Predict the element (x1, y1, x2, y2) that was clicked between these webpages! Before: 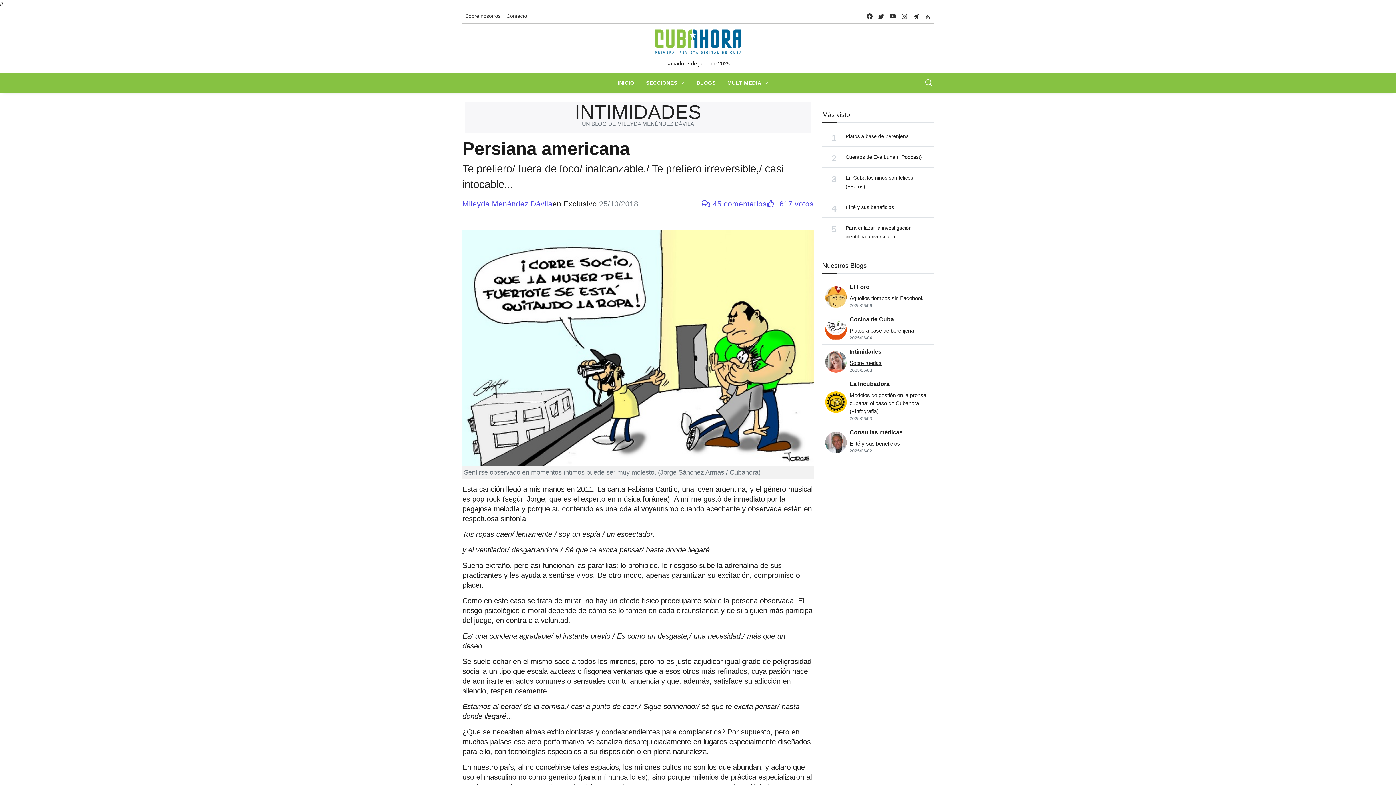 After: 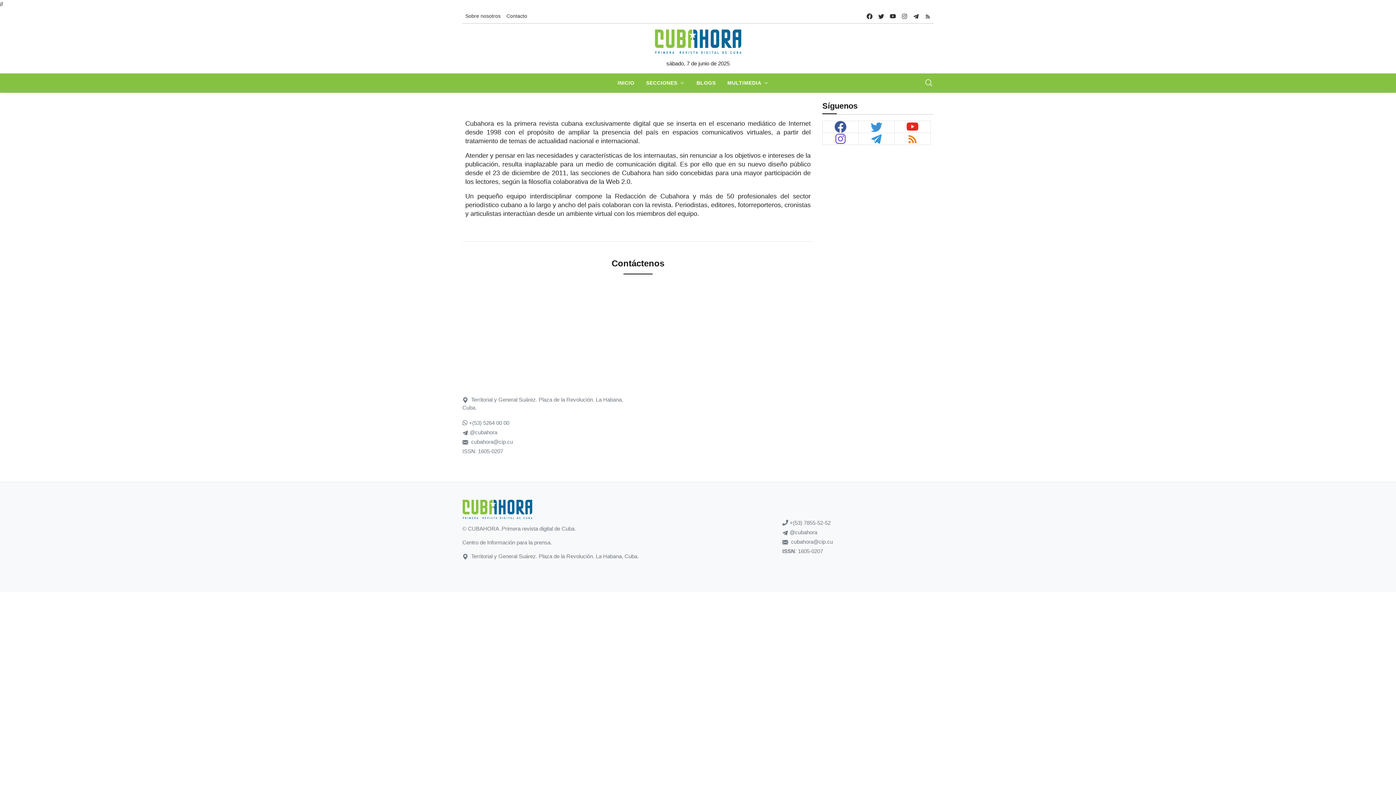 Action: bbox: (503, 9, 530, 22) label: Contacto